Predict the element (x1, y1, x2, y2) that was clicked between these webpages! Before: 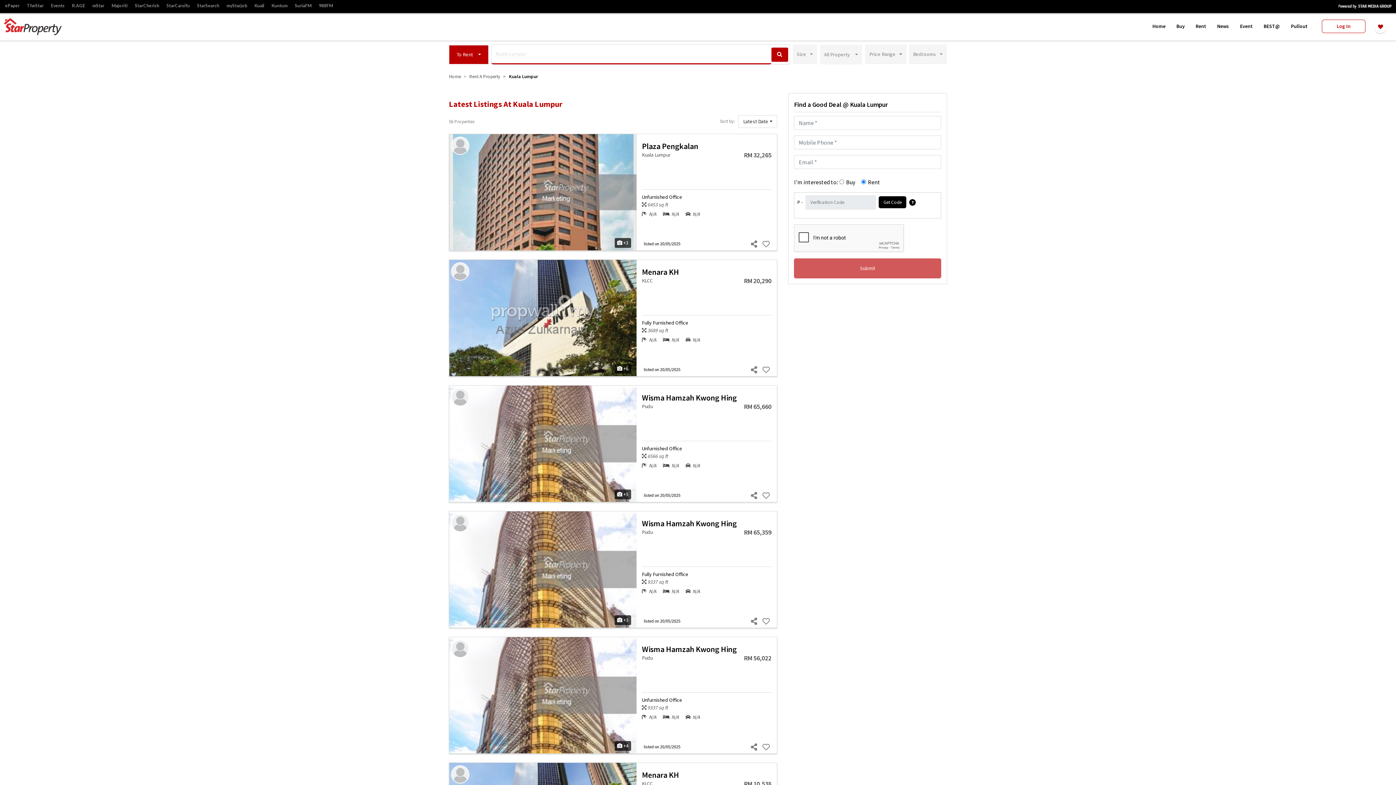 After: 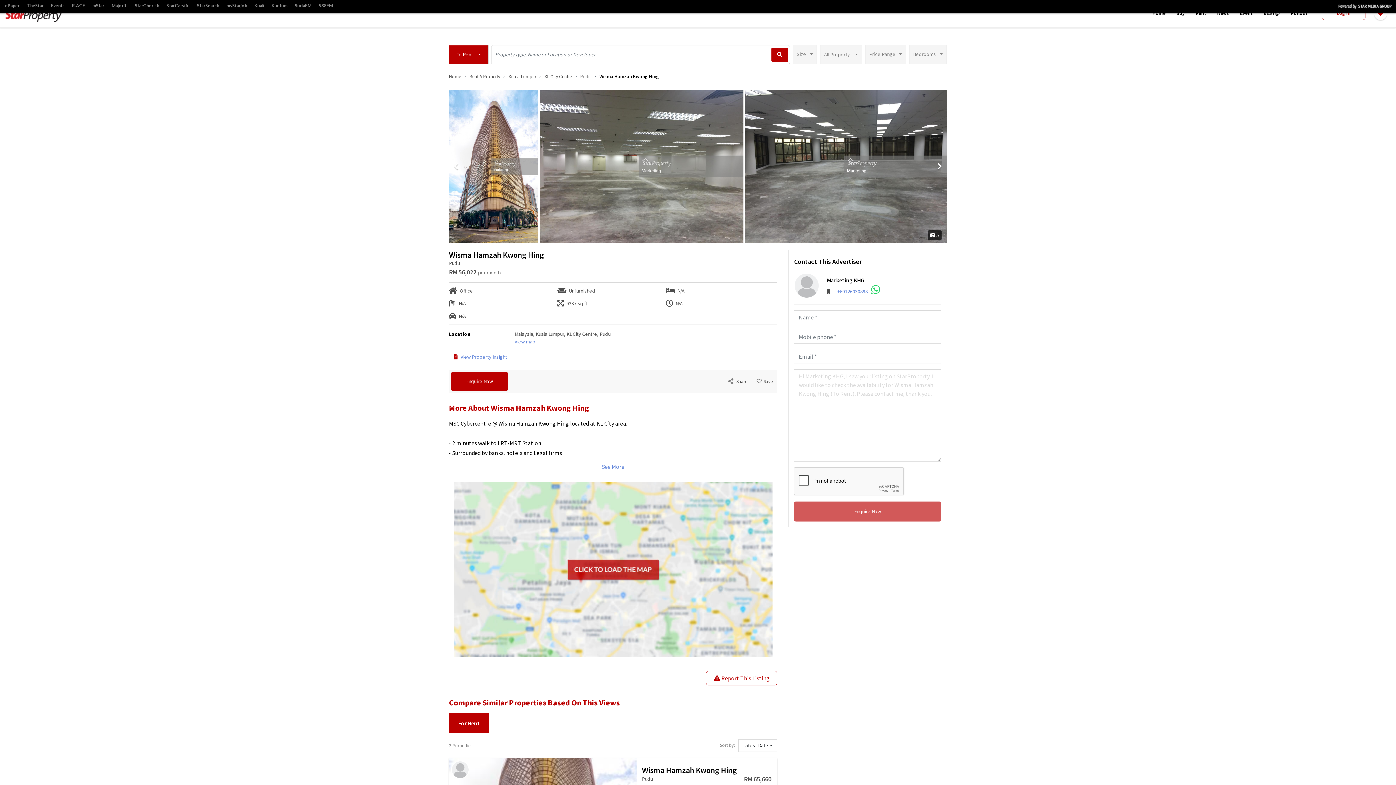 Action: bbox: (449, 691, 636, 698)